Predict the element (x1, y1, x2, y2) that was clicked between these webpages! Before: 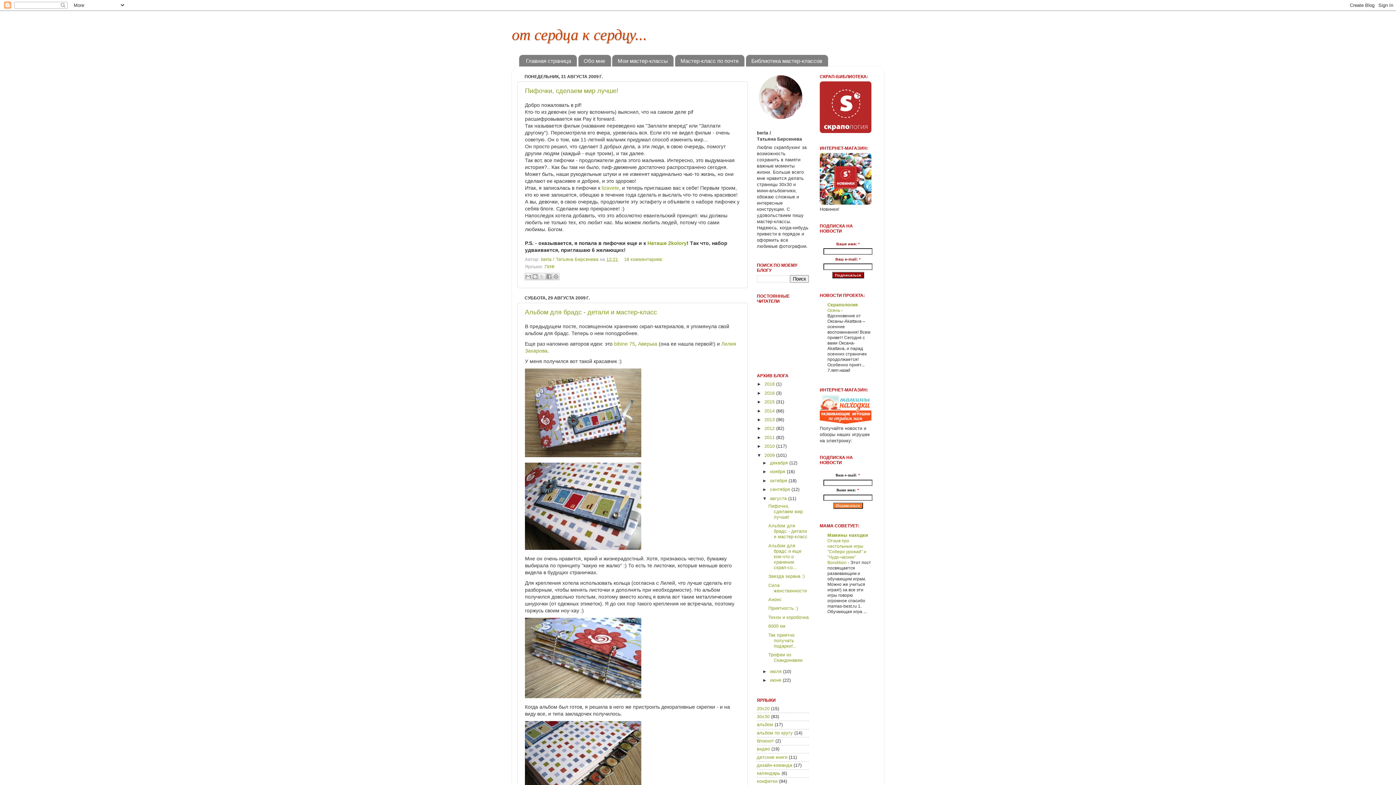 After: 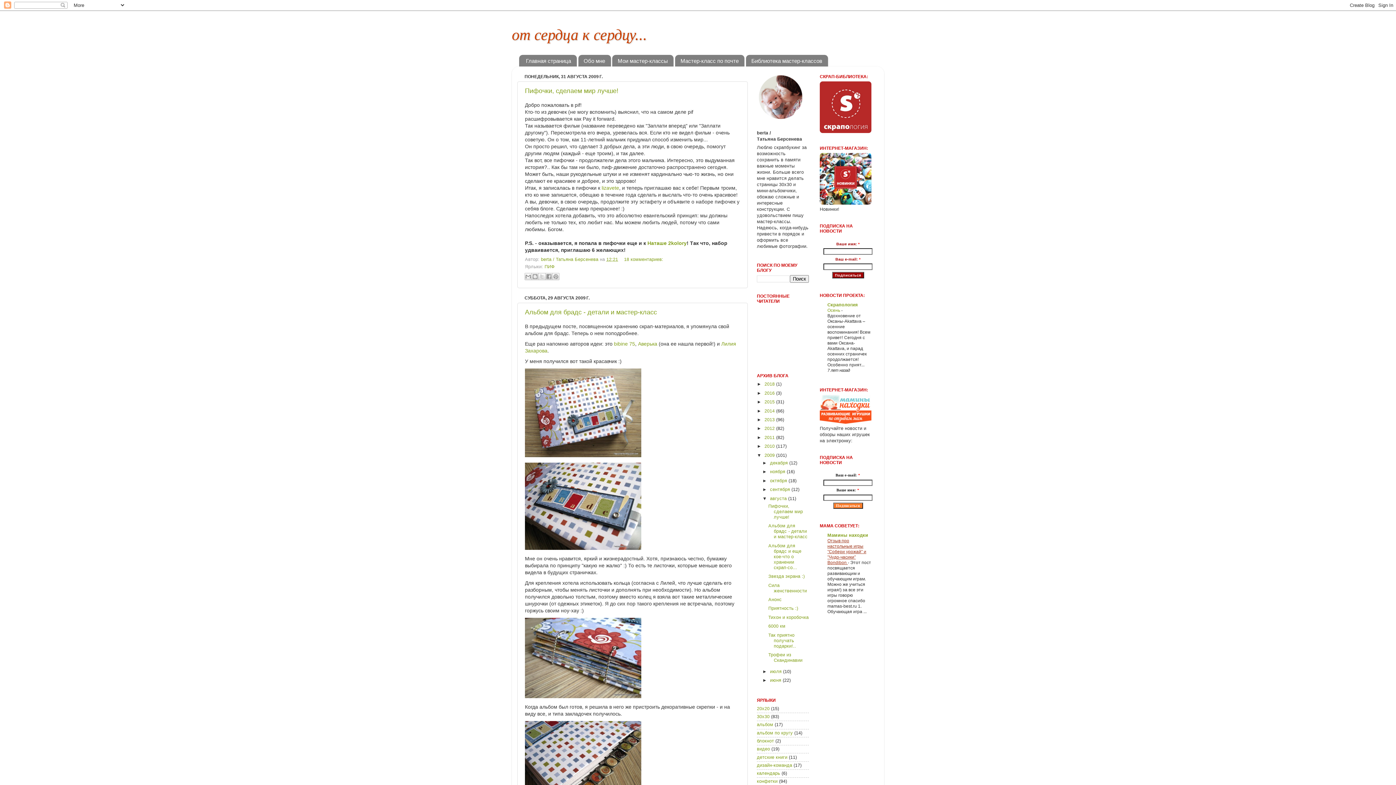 Action: label: Отзыв про настольные игры "Собери урожай" и "Чудо-часики" Bondibon  bbox: (827, 538, 866, 565)